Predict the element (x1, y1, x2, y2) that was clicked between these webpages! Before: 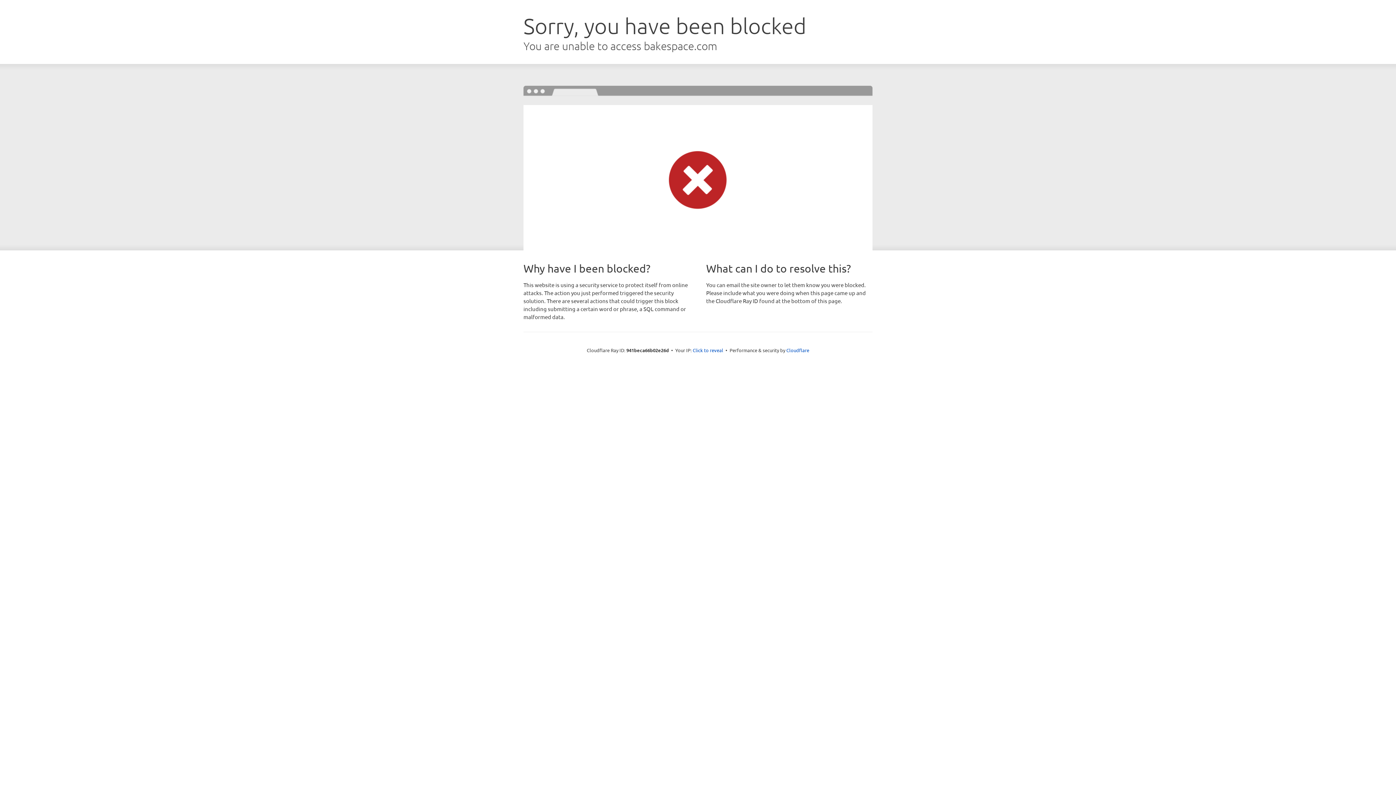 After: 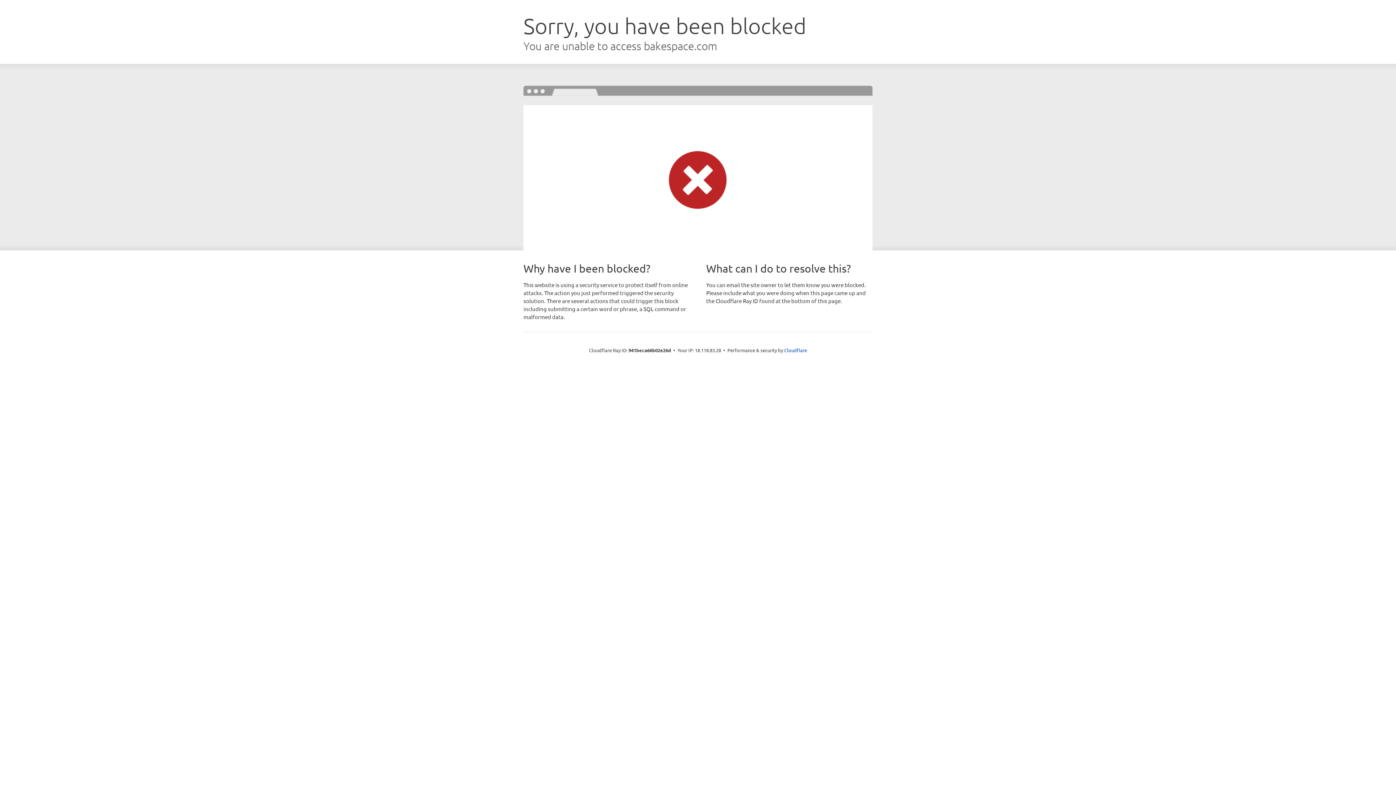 Action: label: Click to reveal bbox: (692, 346, 723, 353)